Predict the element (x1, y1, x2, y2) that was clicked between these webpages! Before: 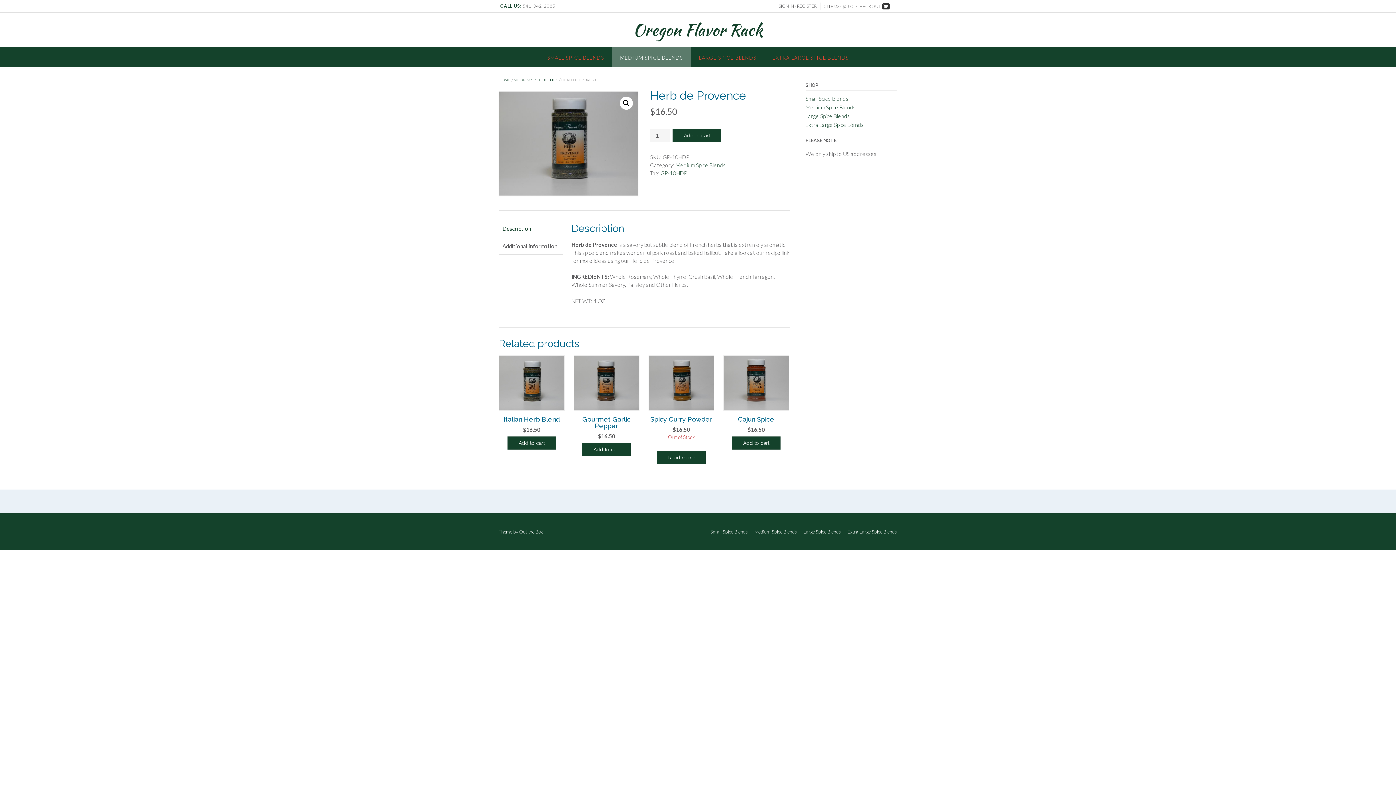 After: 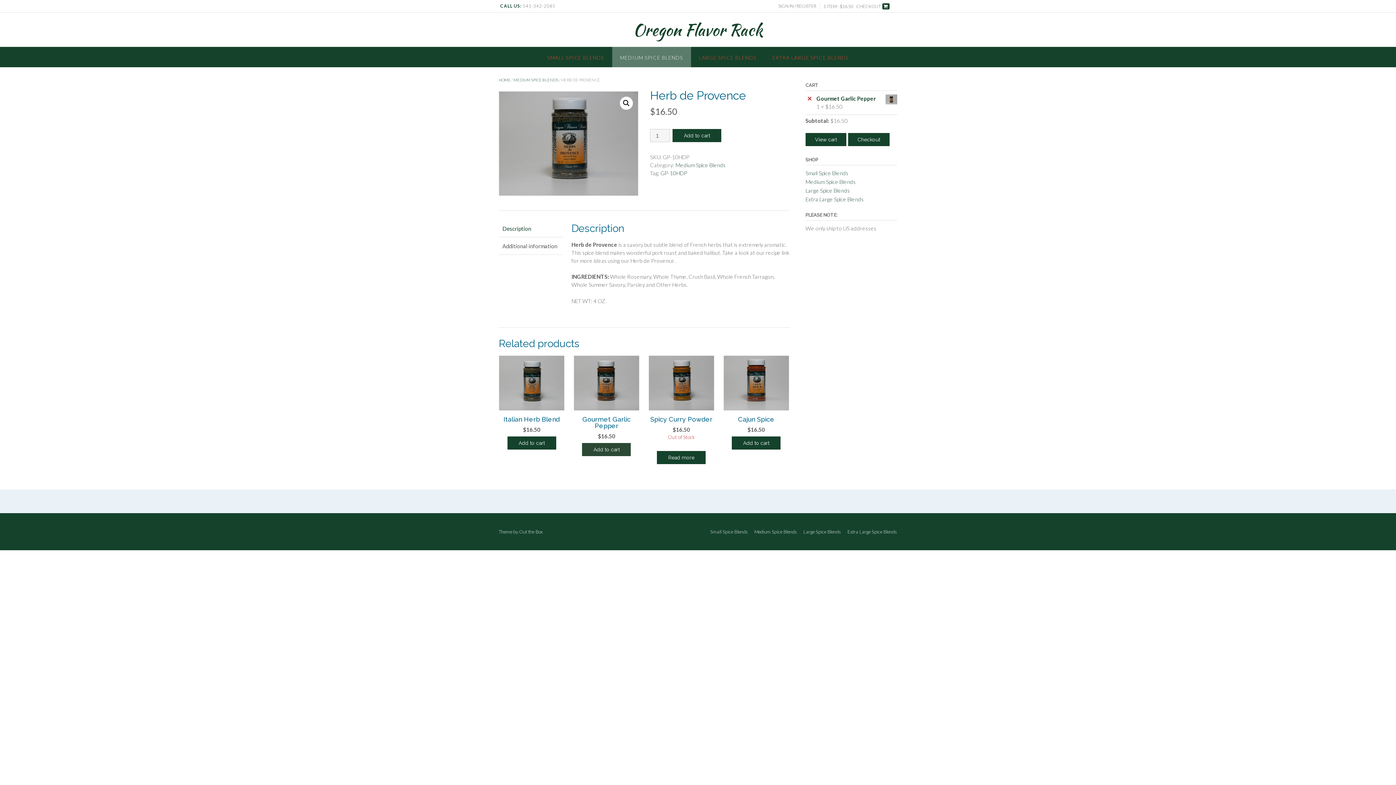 Action: bbox: (582, 443, 631, 456) label: Add “Gourmet Garlic Pepper” to your cart